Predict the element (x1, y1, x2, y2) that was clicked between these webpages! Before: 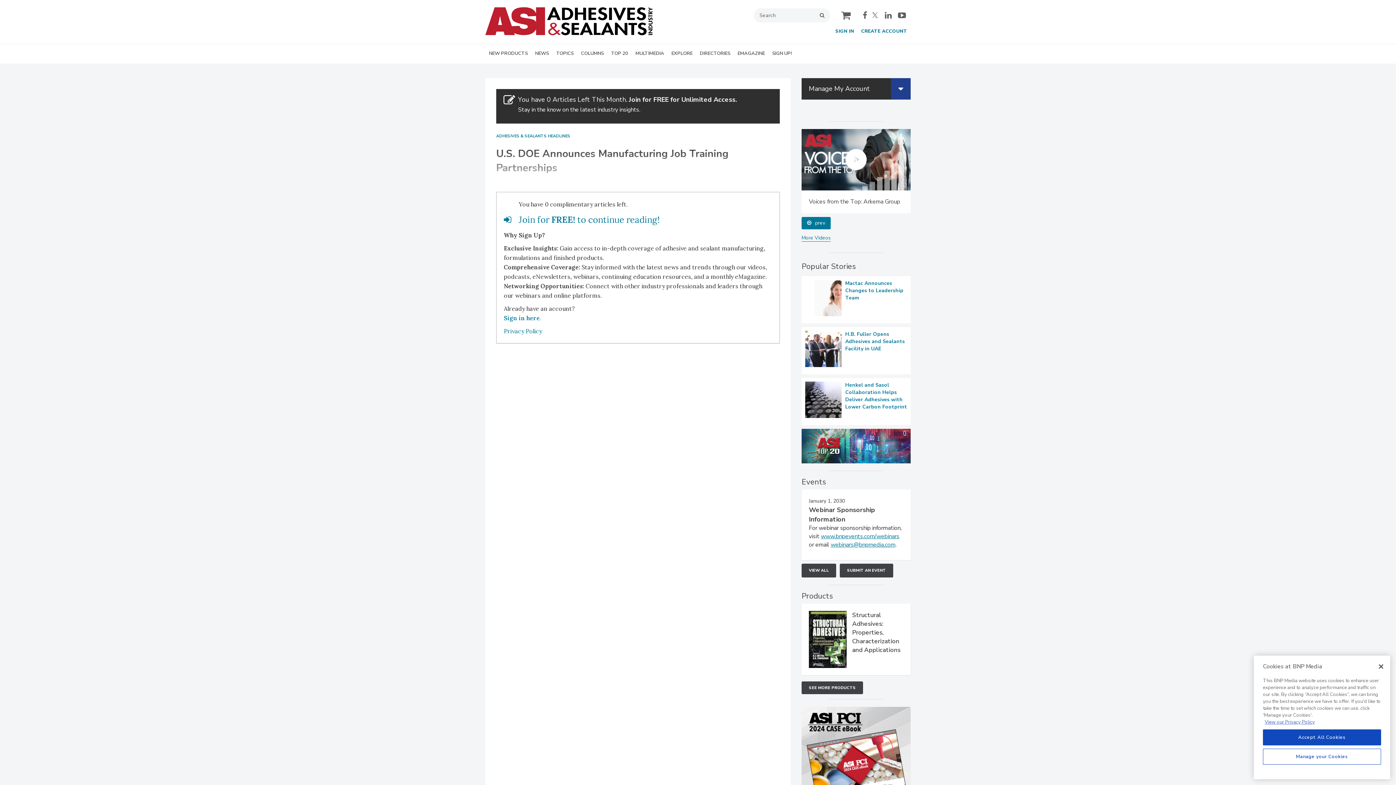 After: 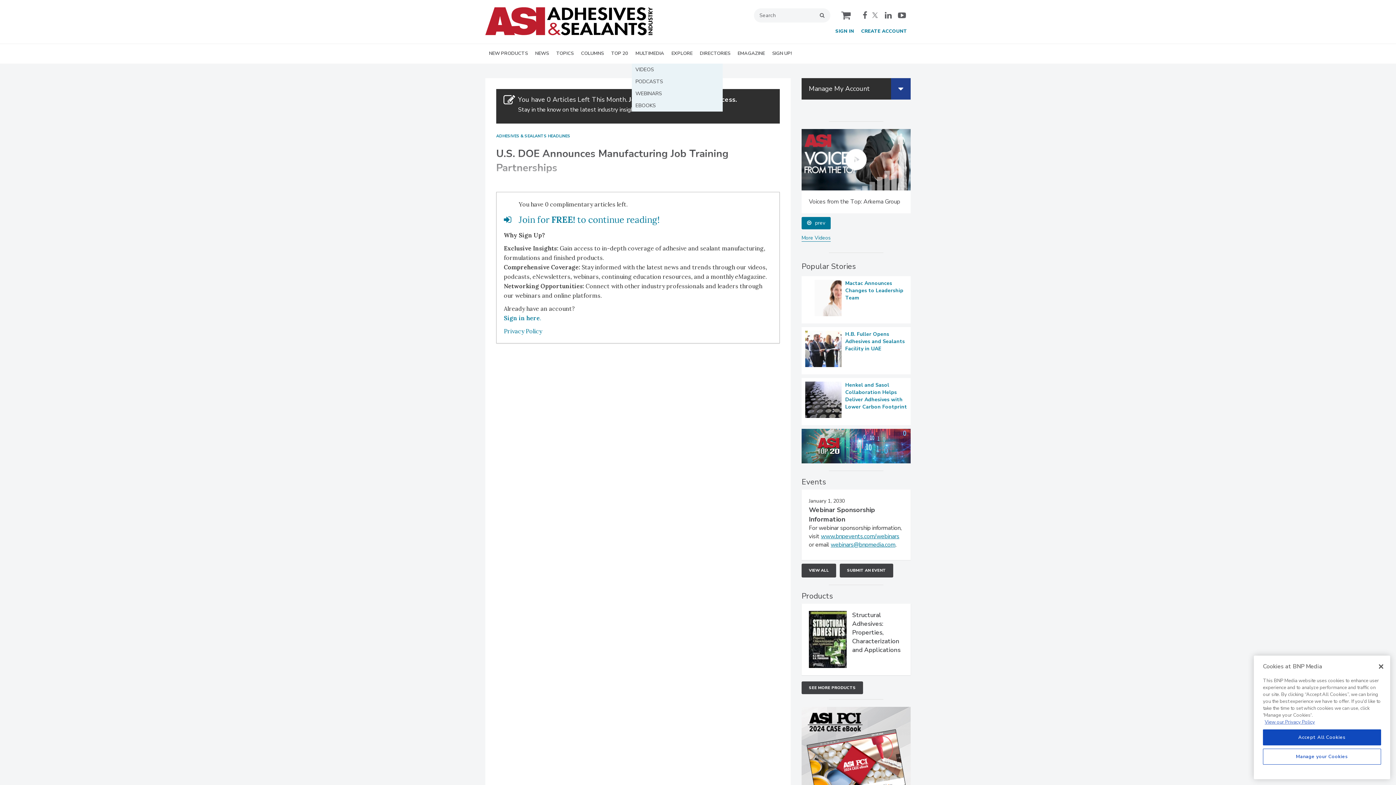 Action: label: MULTIMEDIA bbox: (632, 44, 668, 63)